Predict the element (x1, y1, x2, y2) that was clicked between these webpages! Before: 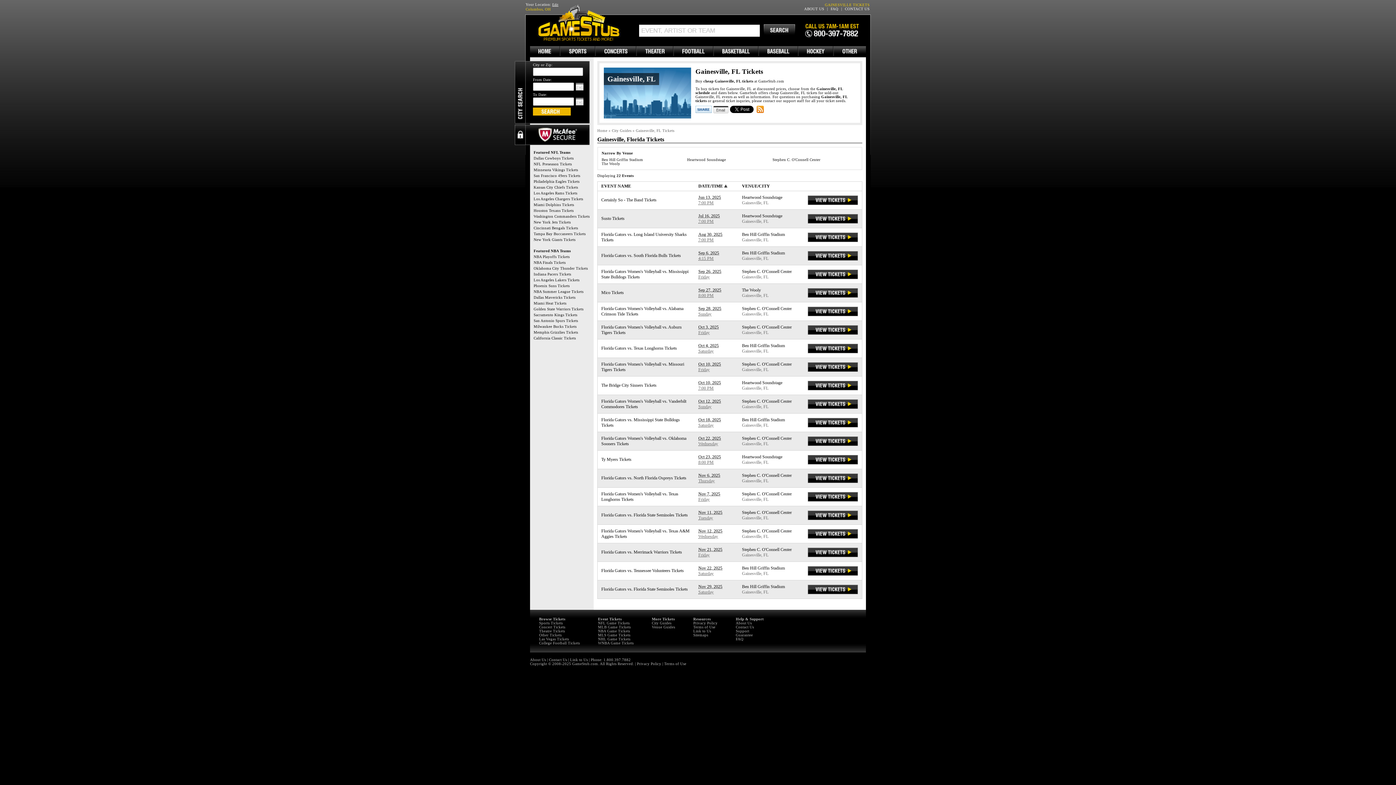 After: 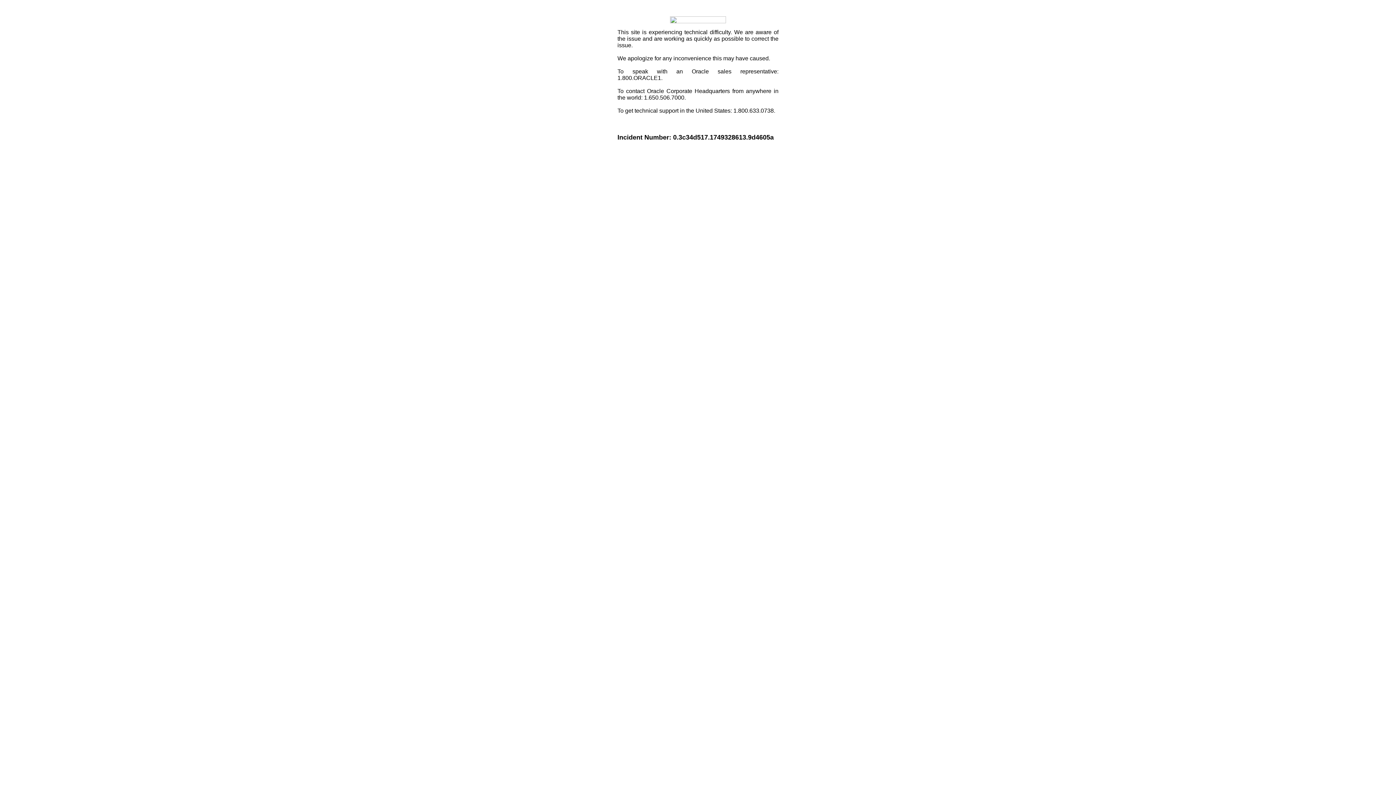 Action: bbox: (695, 109, 712, 113)